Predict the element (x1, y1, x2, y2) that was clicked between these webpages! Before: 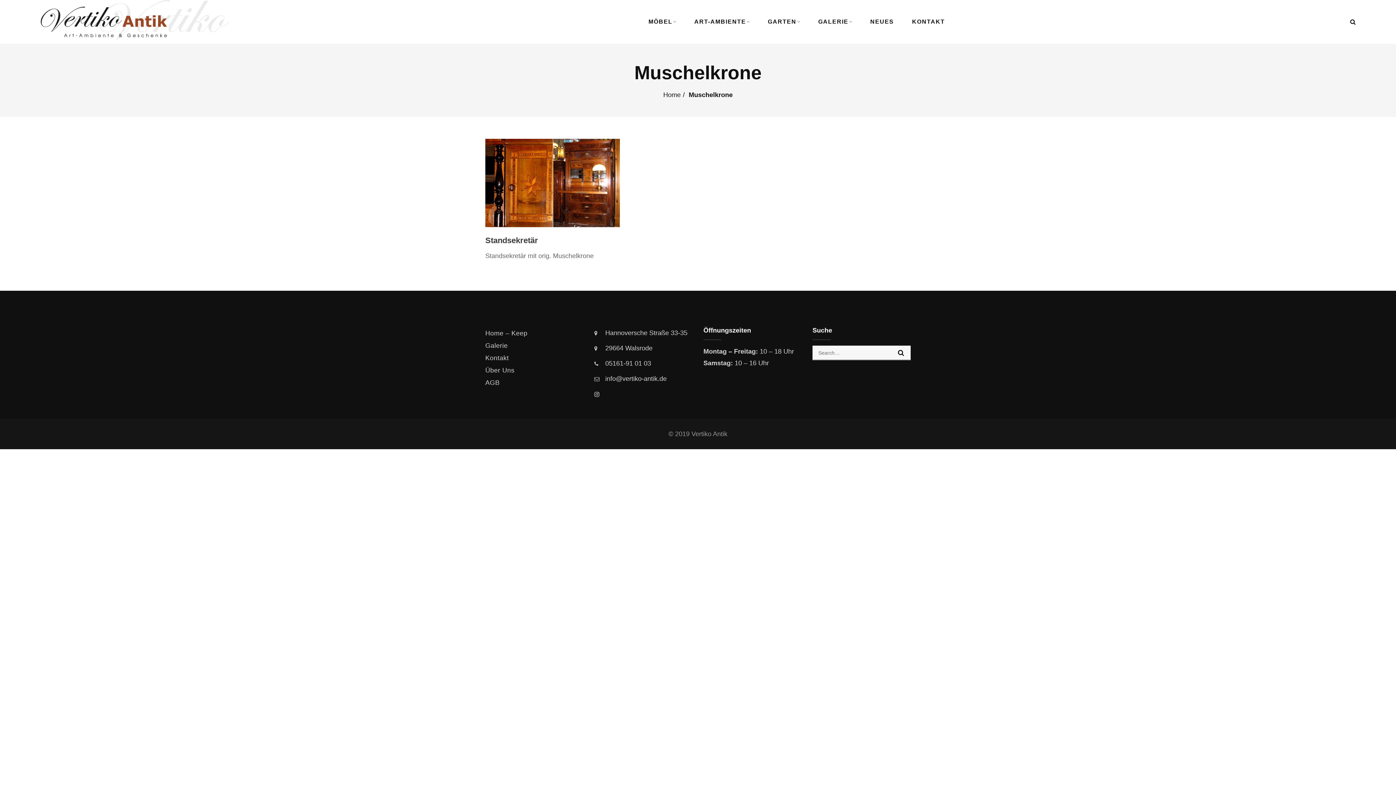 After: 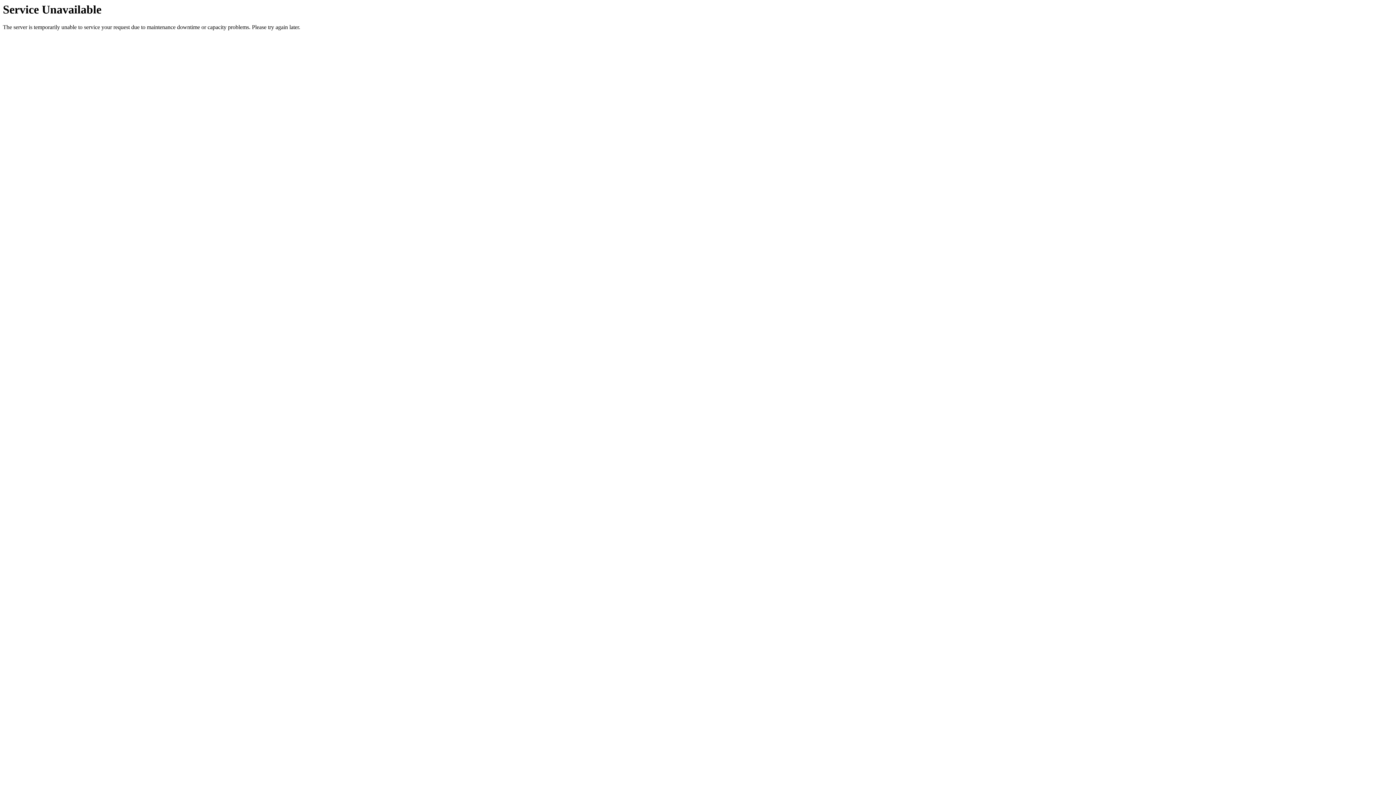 Action: label: Über Uns bbox: (485, 364, 514, 376)